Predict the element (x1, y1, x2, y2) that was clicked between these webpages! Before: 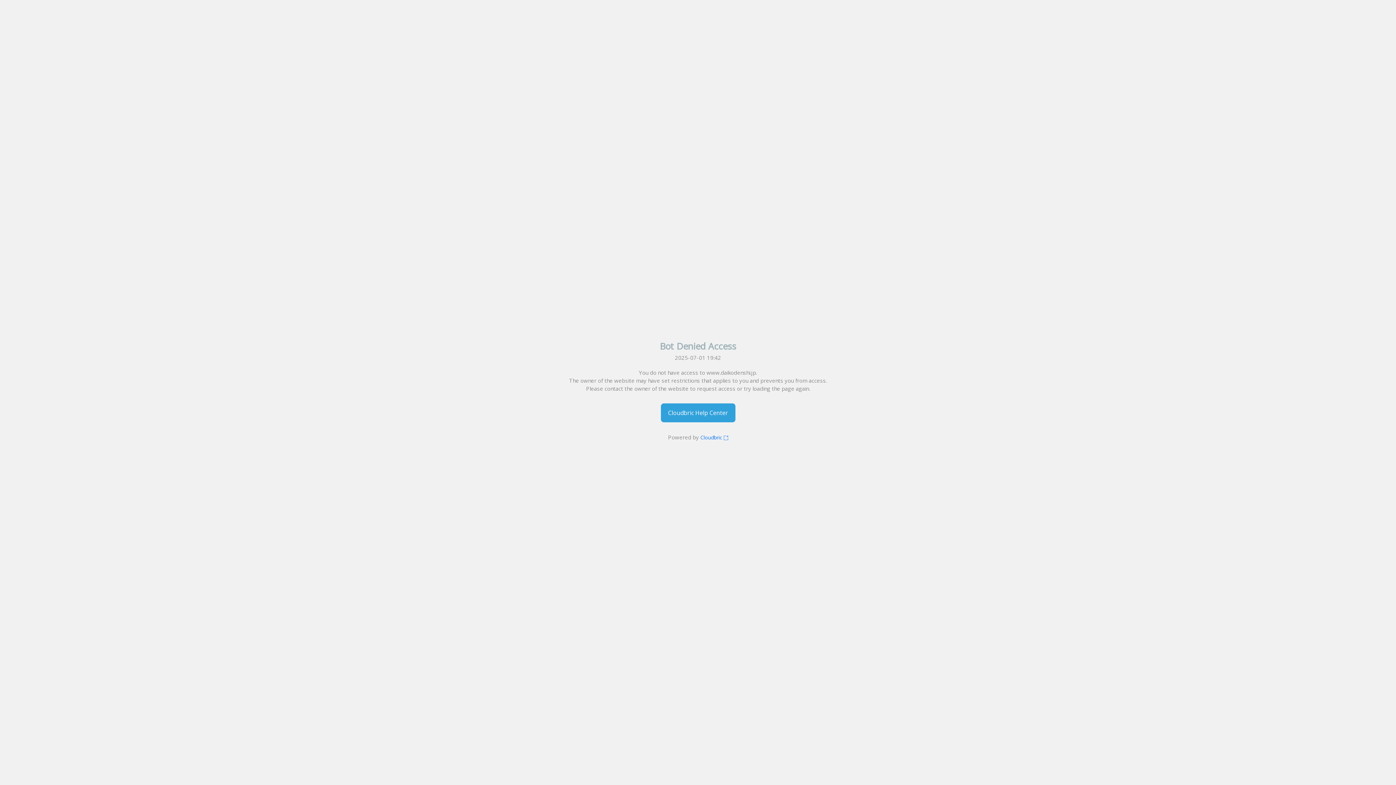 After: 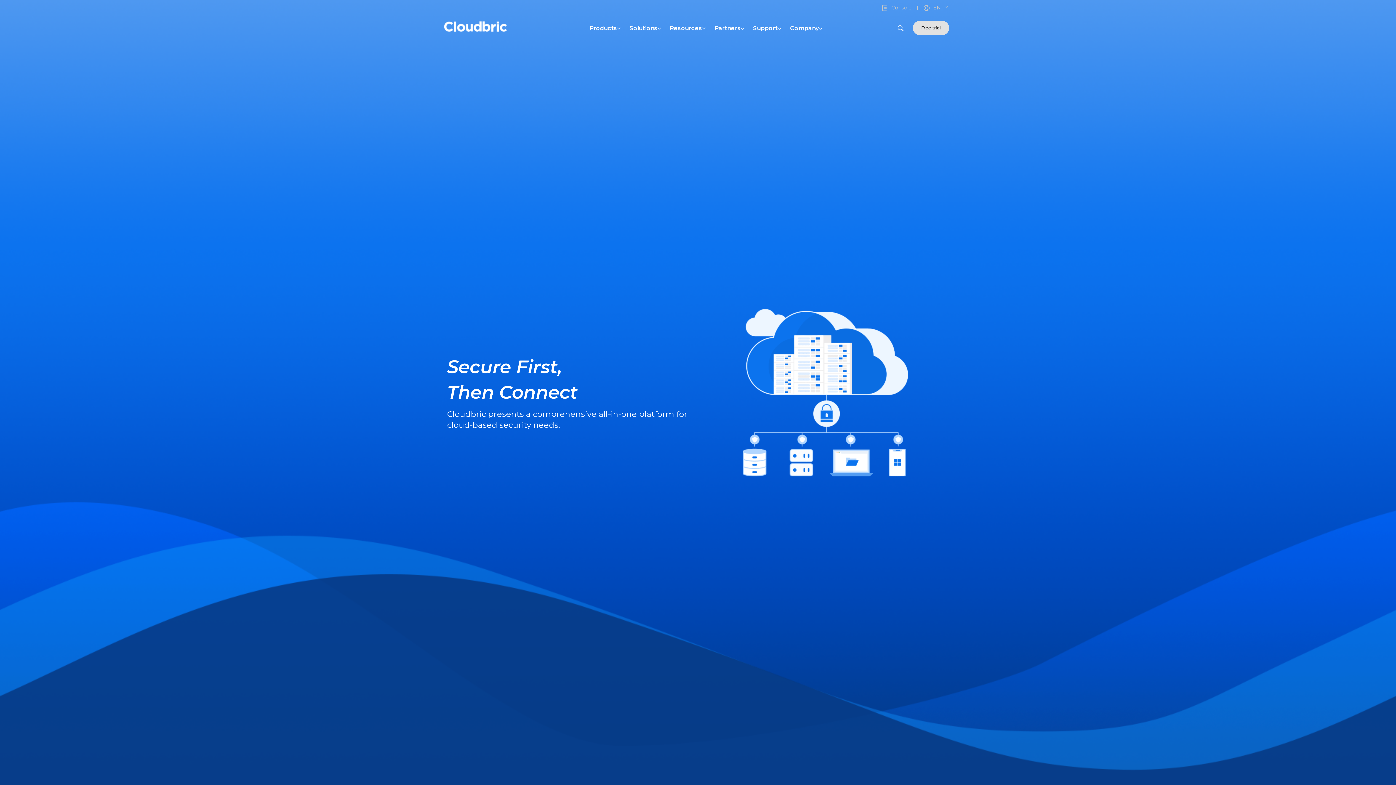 Action: label: Cloudbric  bbox: (700, 434, 728, 441)